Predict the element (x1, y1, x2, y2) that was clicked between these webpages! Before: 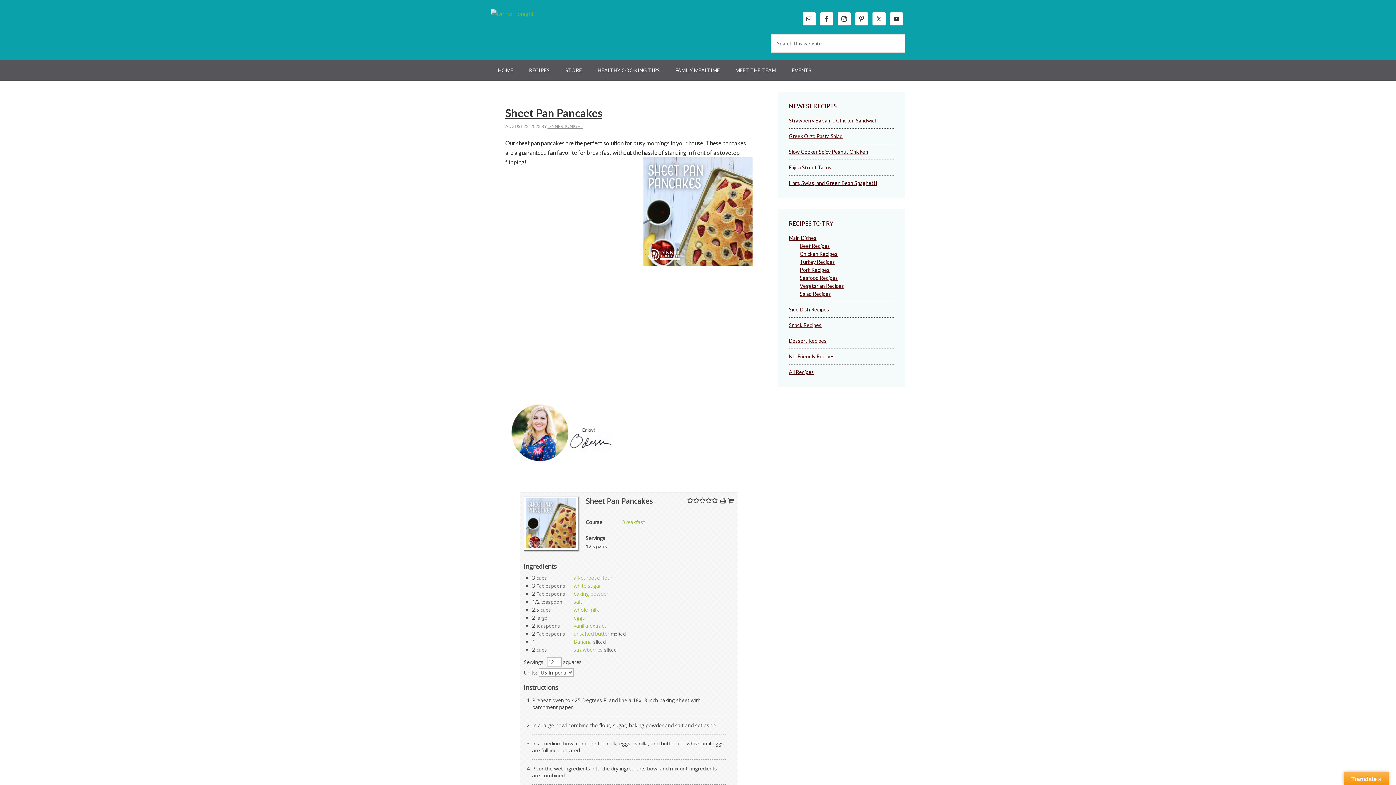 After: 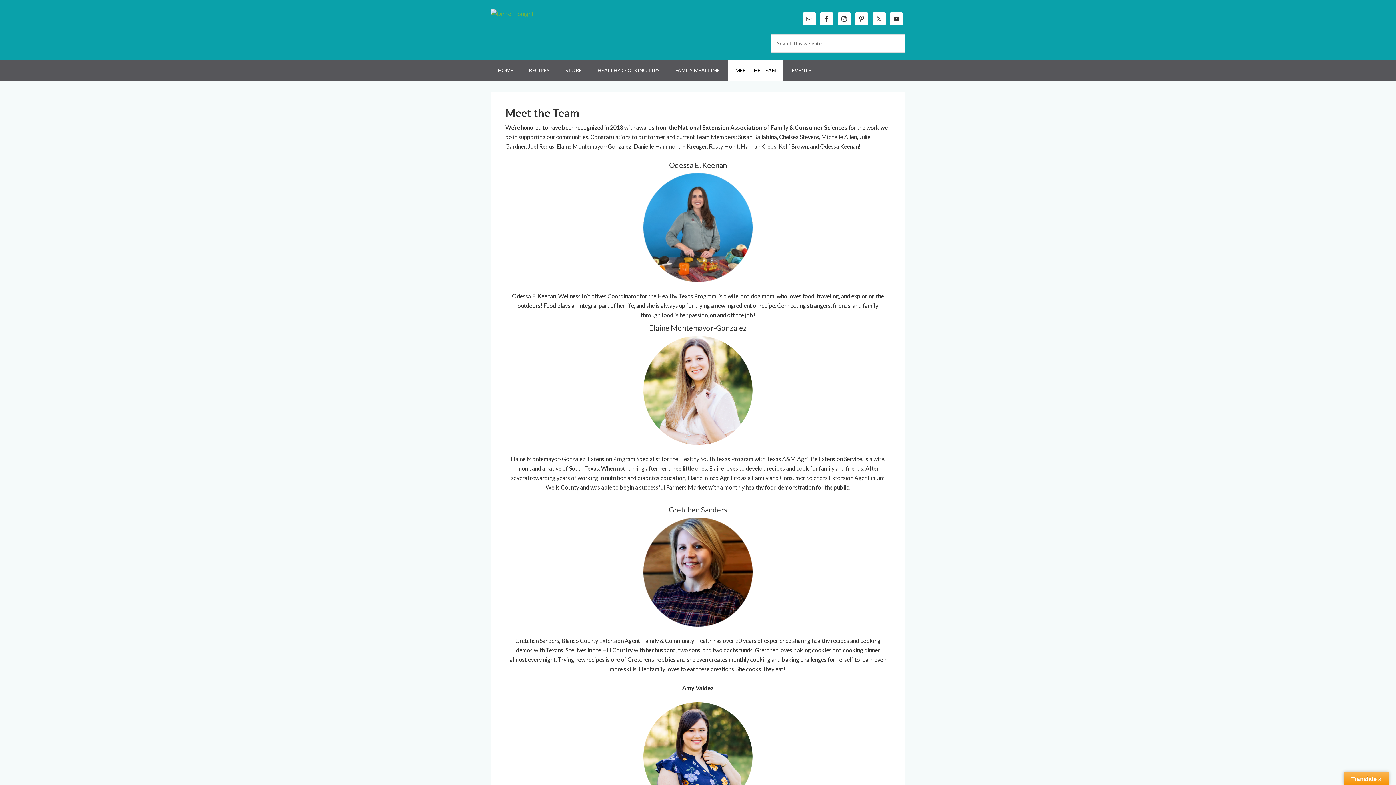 Action: label: MEET THE TEAM bbox: (728, 60, 783, 80)